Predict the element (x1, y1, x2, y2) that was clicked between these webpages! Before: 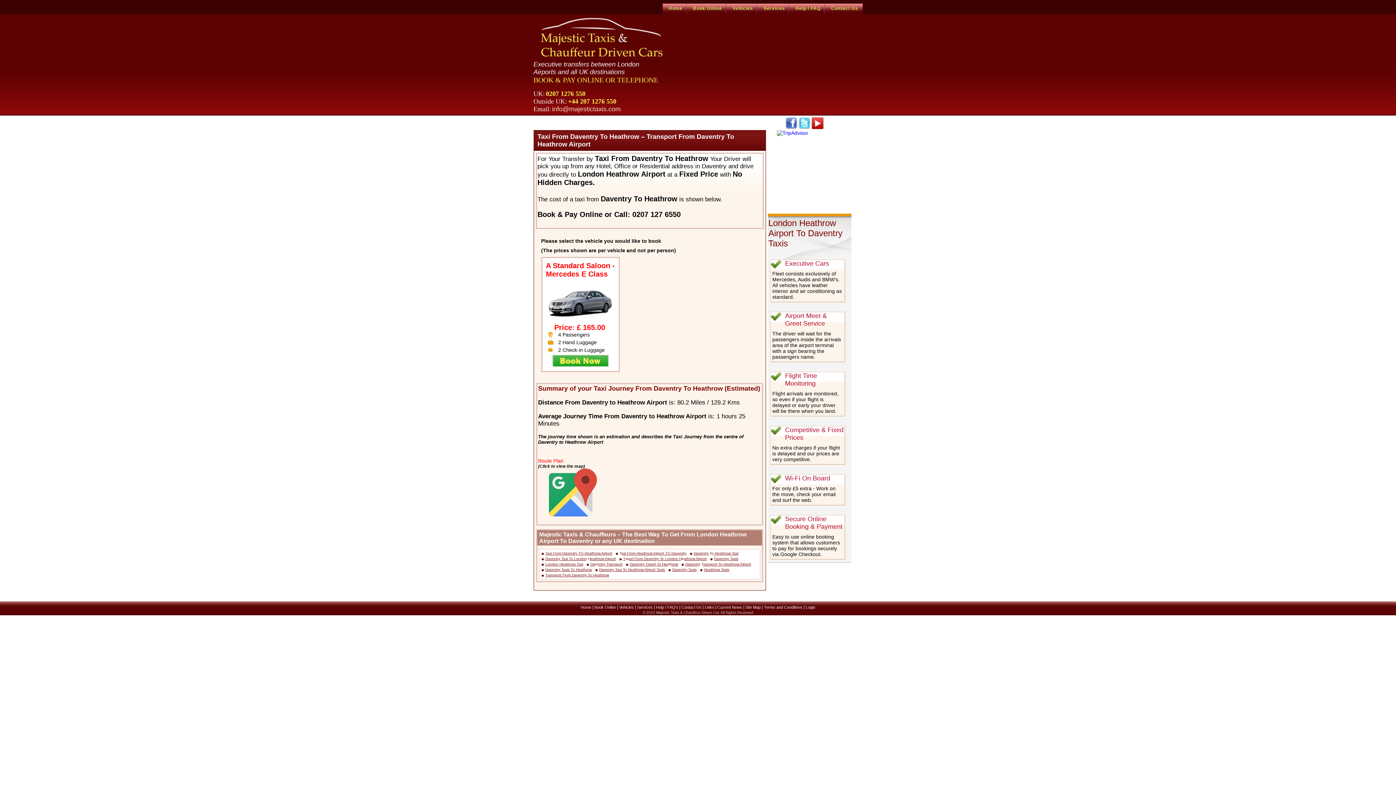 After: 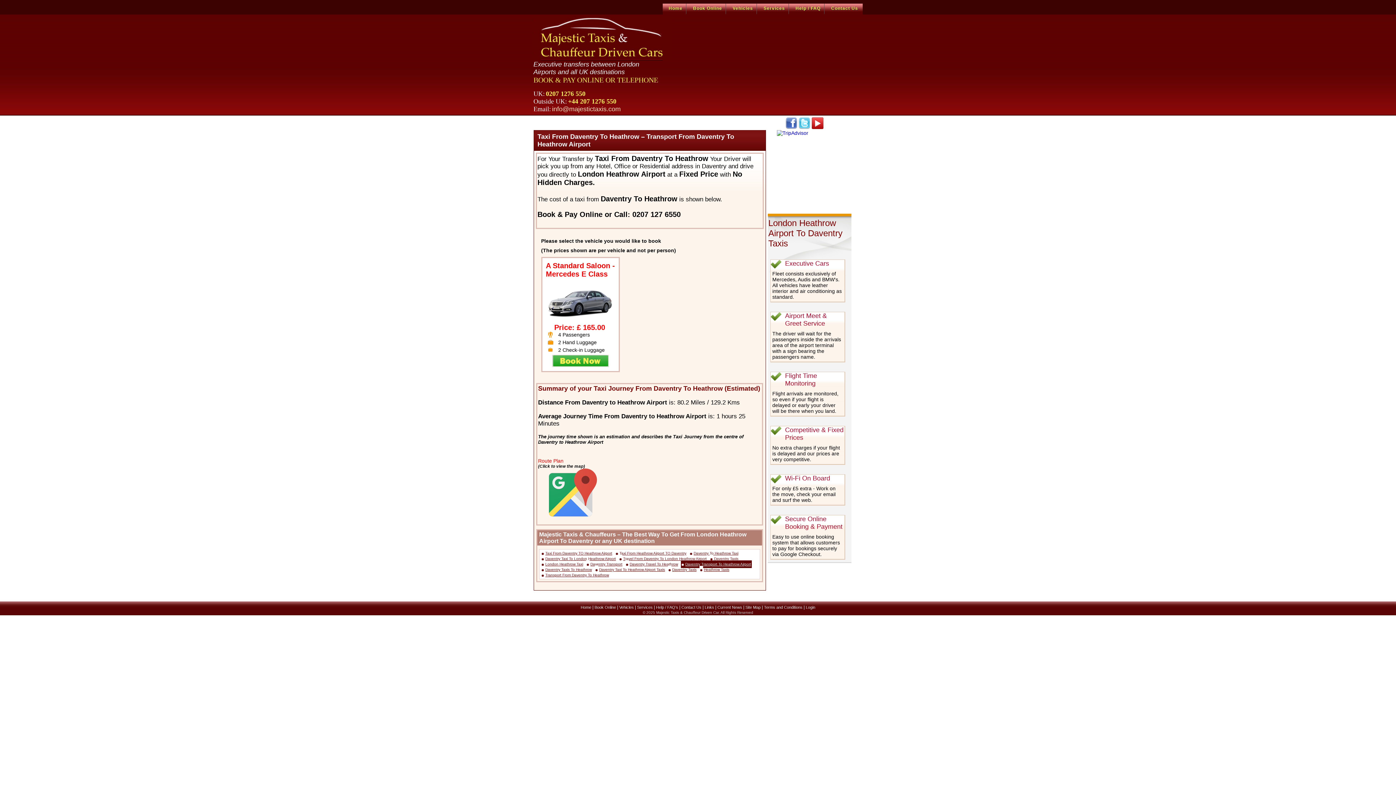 Action: bbox: (681, 560, 752, 568) label: Daventry Transport To Heathrow Airport